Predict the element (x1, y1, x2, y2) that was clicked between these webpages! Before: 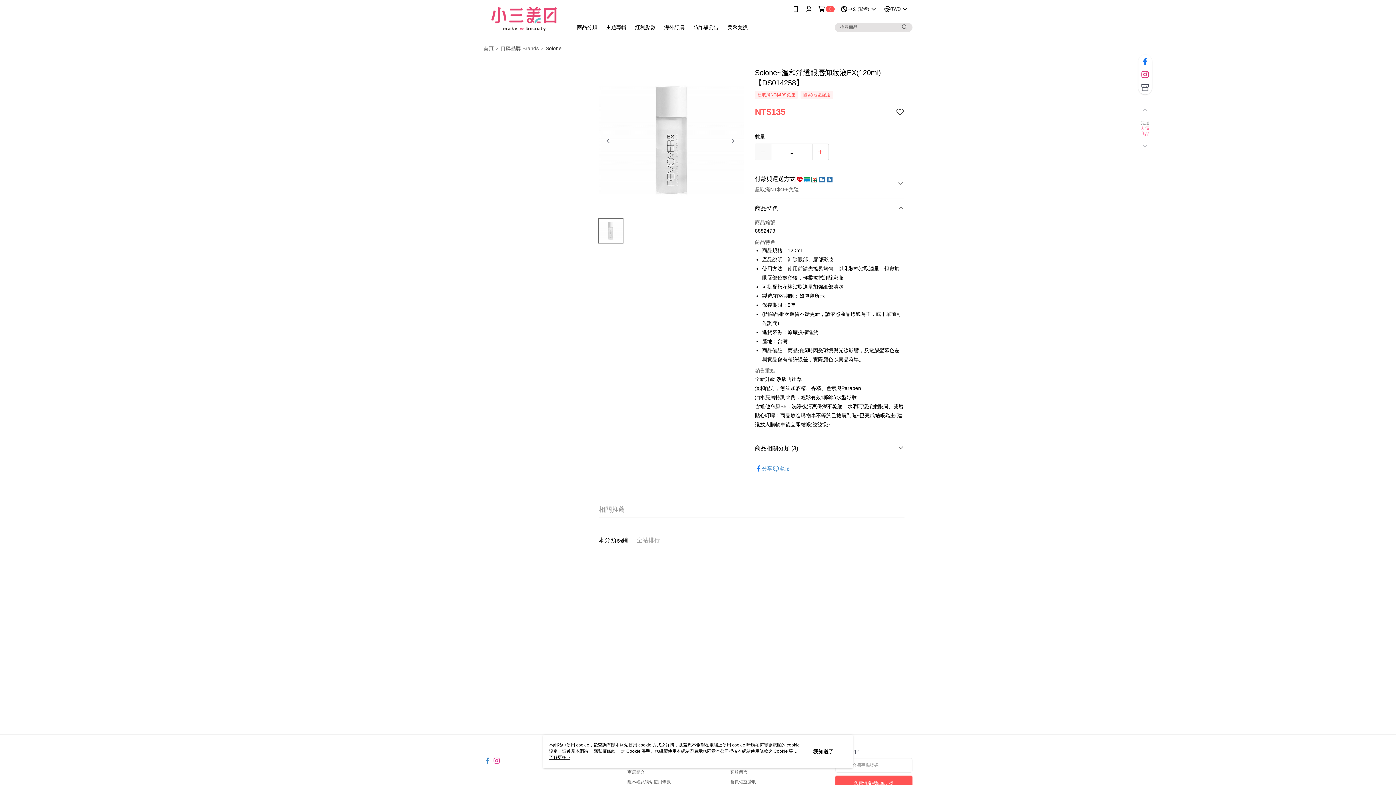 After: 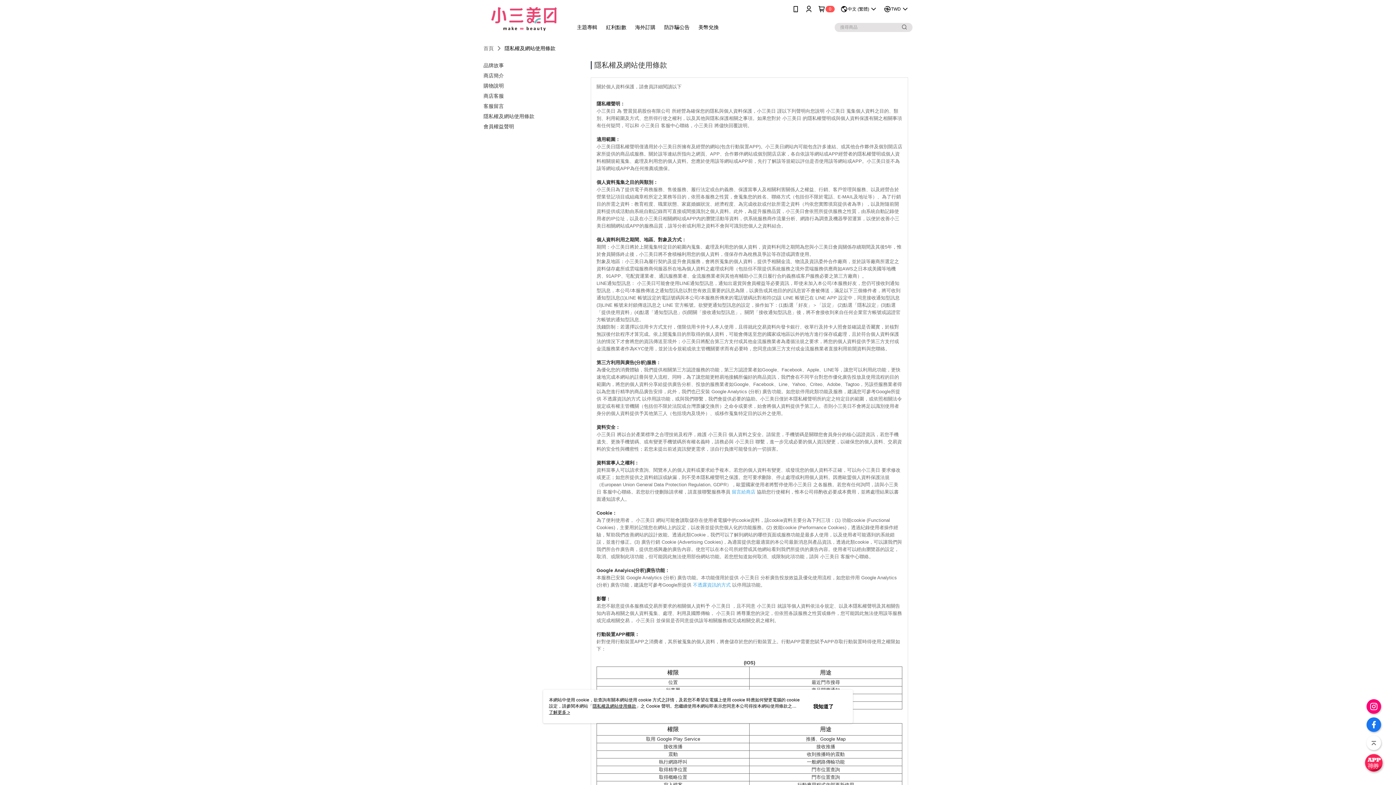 Action: bbox: (627, 779, 671, 784) label: 隱私權及網站使用條款